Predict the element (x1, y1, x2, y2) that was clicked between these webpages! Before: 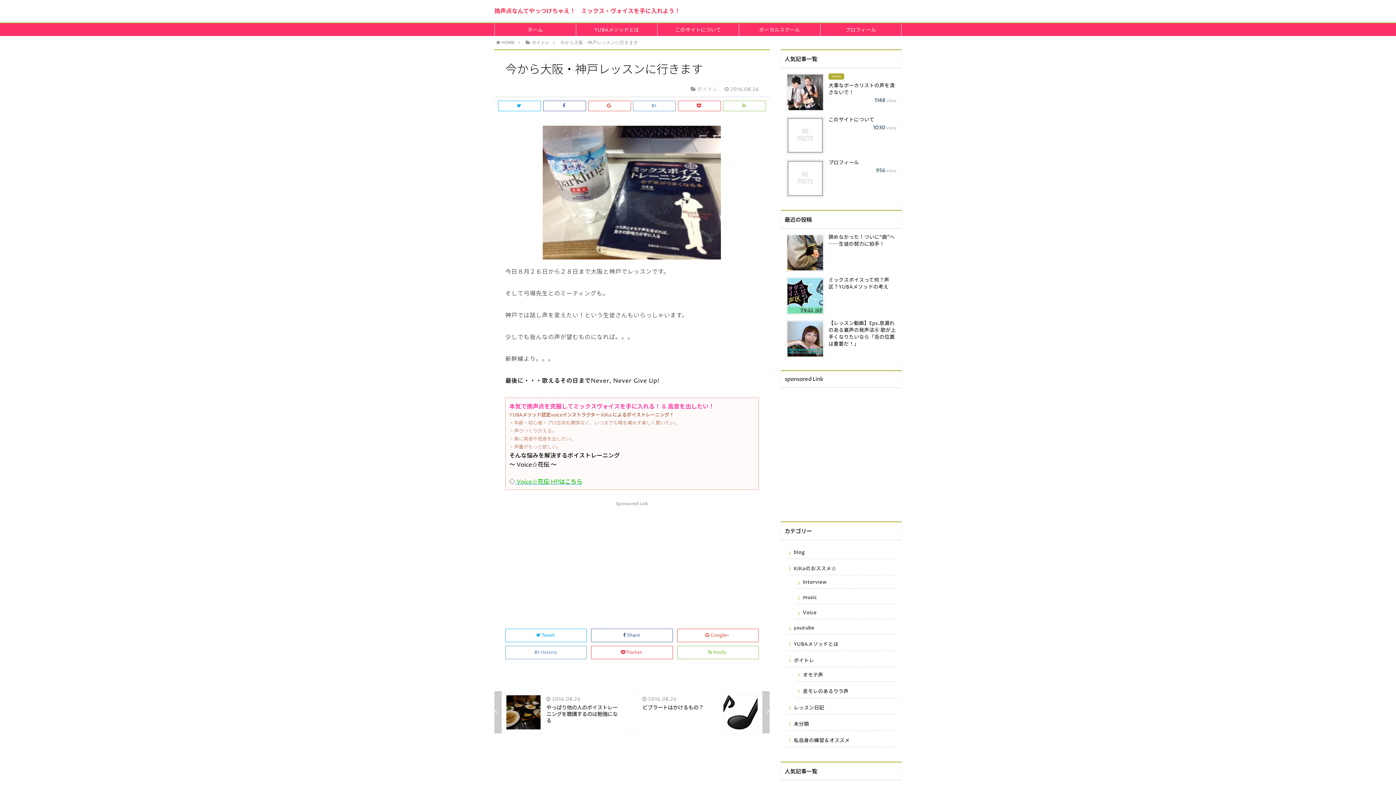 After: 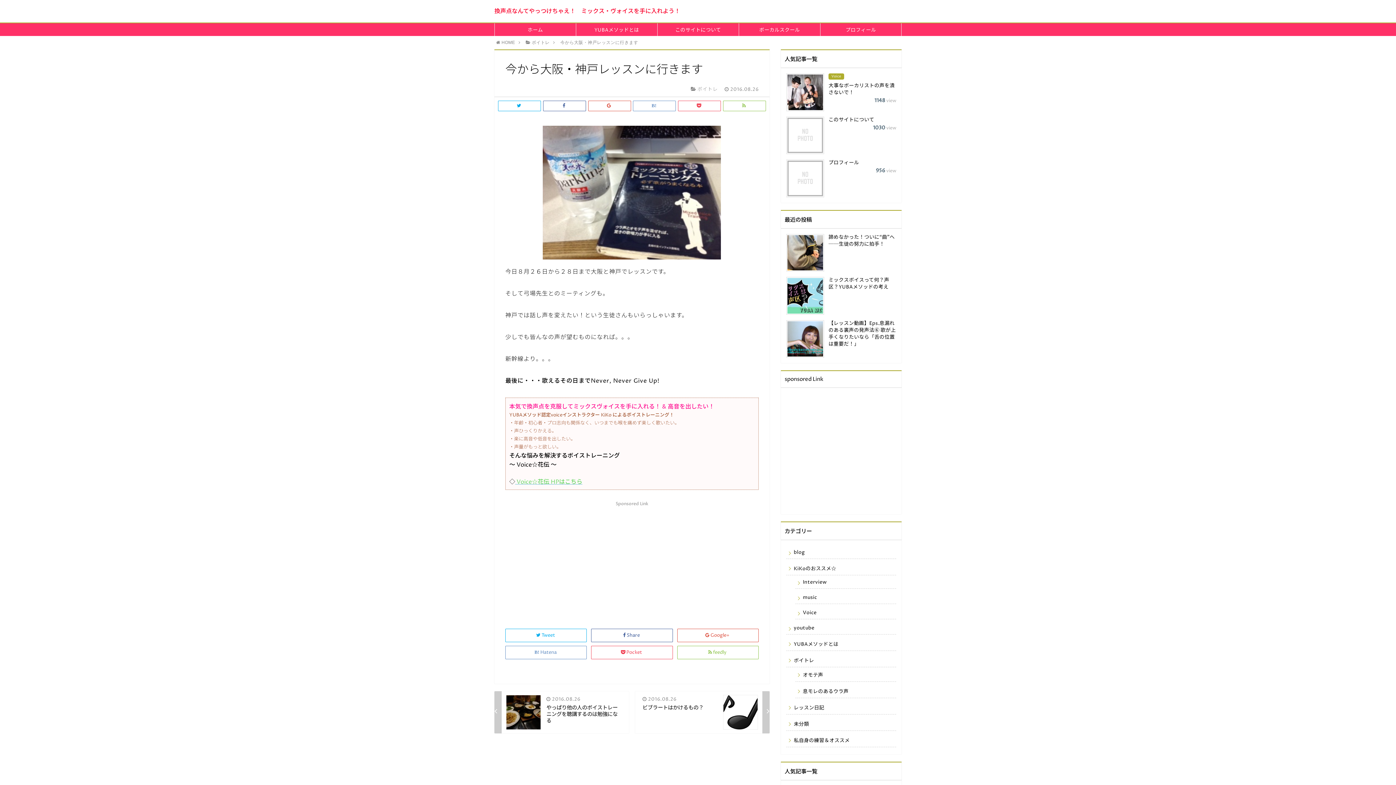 Action: bbox: (515, 478, 582, 486) label:  Voice☆花伝 HPはこちら